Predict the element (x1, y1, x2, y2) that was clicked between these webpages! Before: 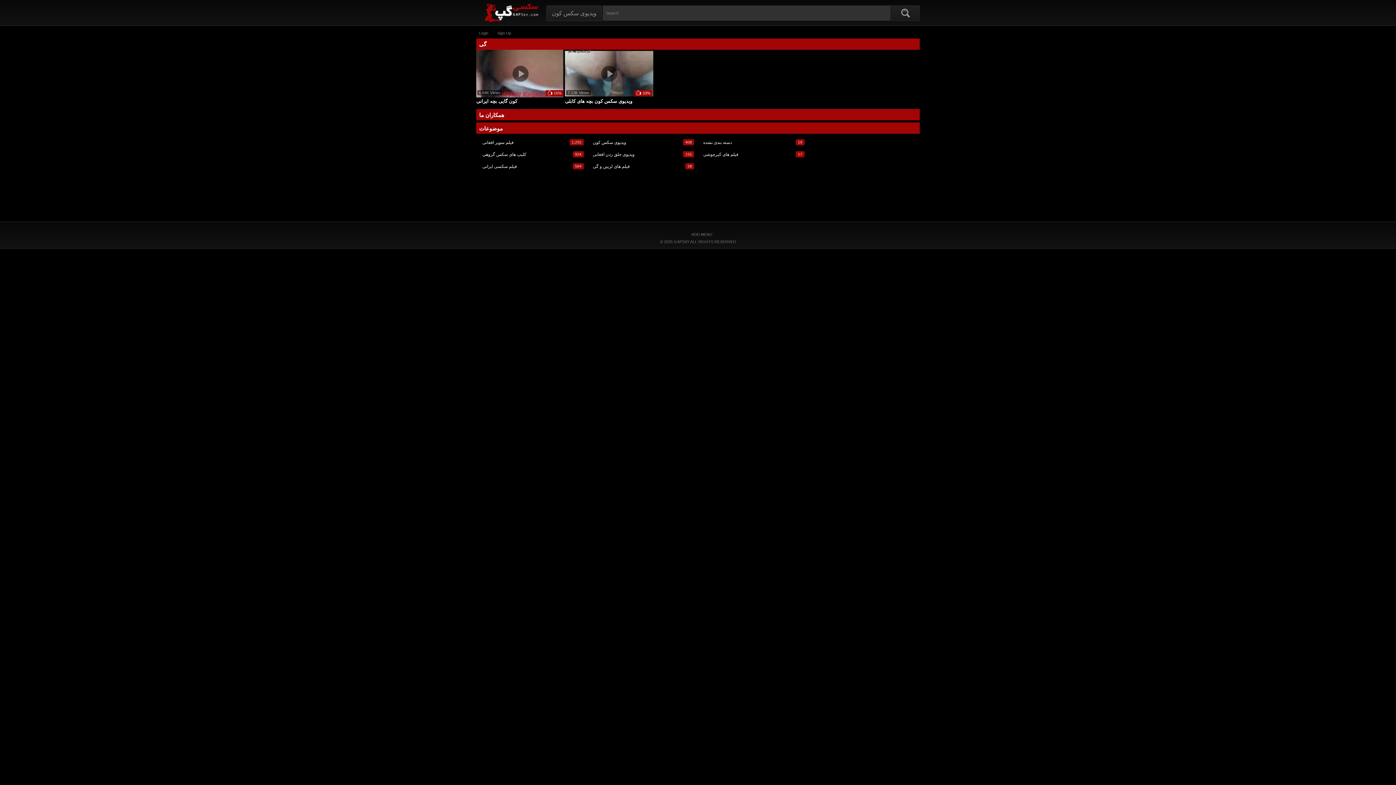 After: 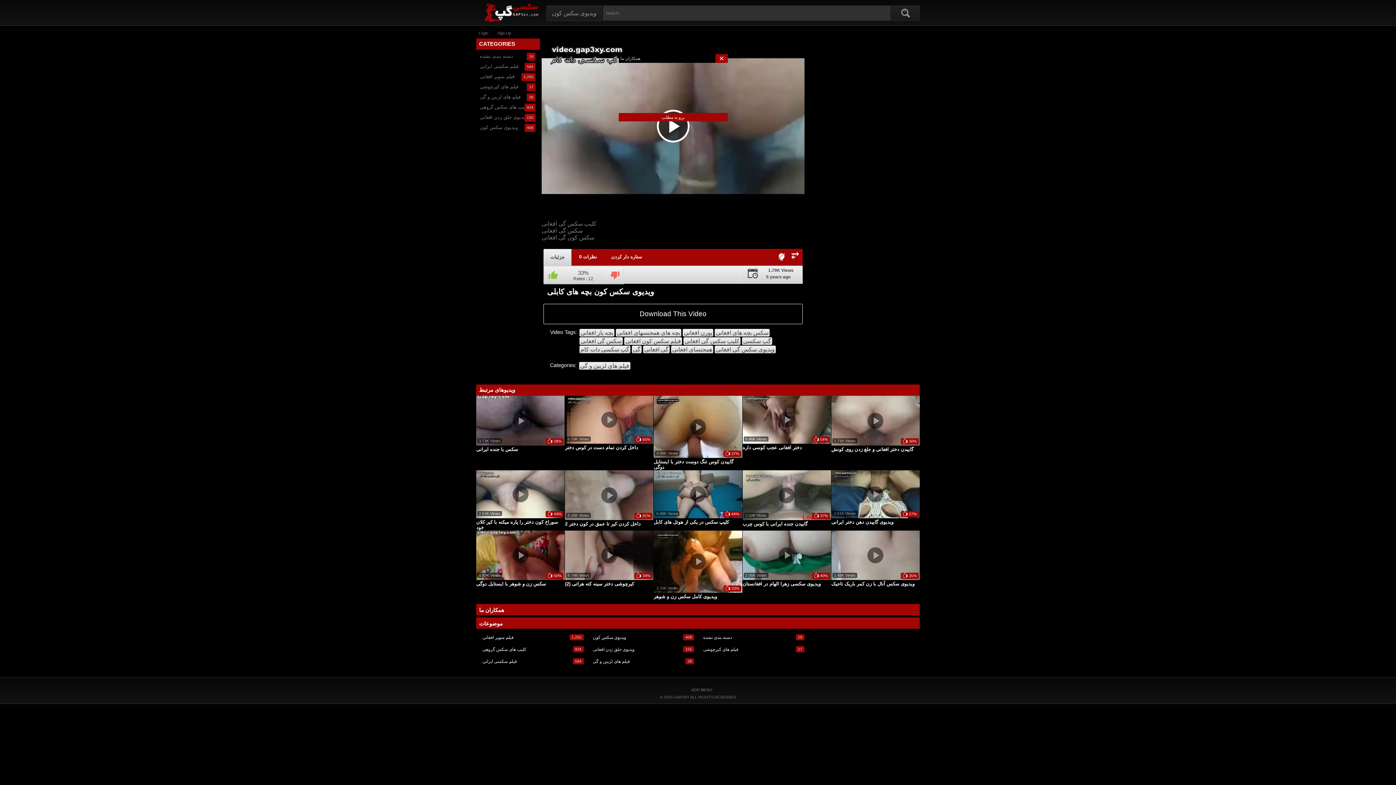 Action: bbox: (565, 49, 653, 97) label: 33%
7.12K Views